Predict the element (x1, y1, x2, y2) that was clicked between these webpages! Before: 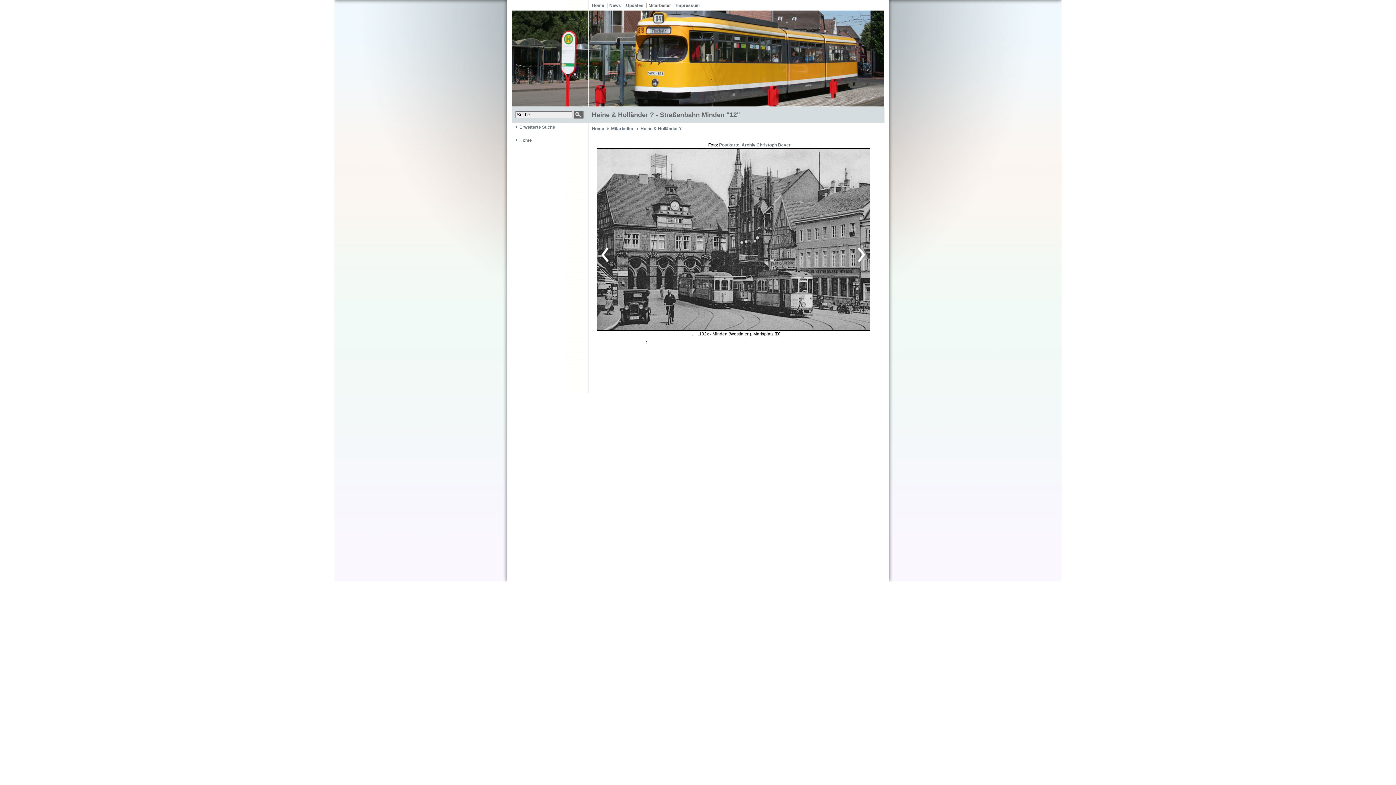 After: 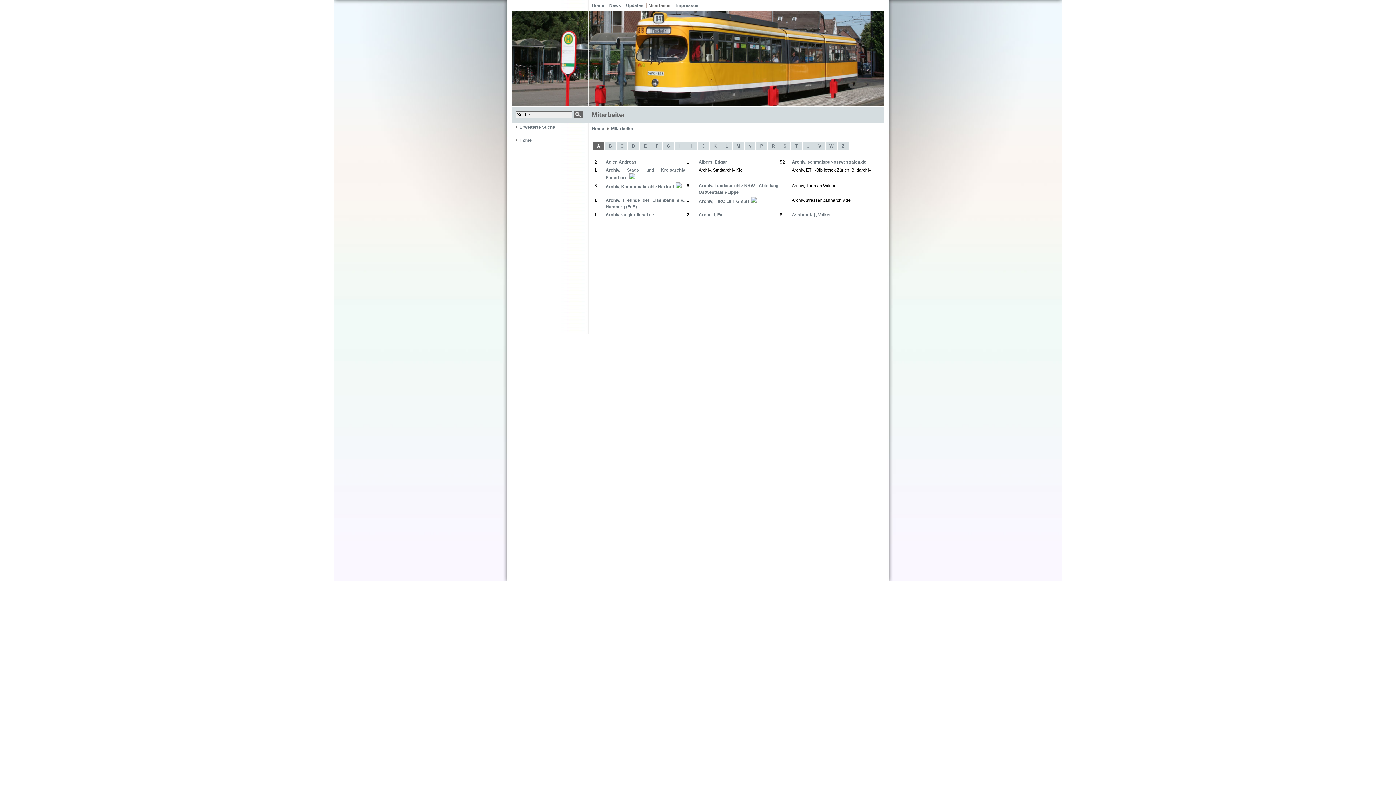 Action: label: Mitarbeiter bbox: (607, 126, 636, 131)